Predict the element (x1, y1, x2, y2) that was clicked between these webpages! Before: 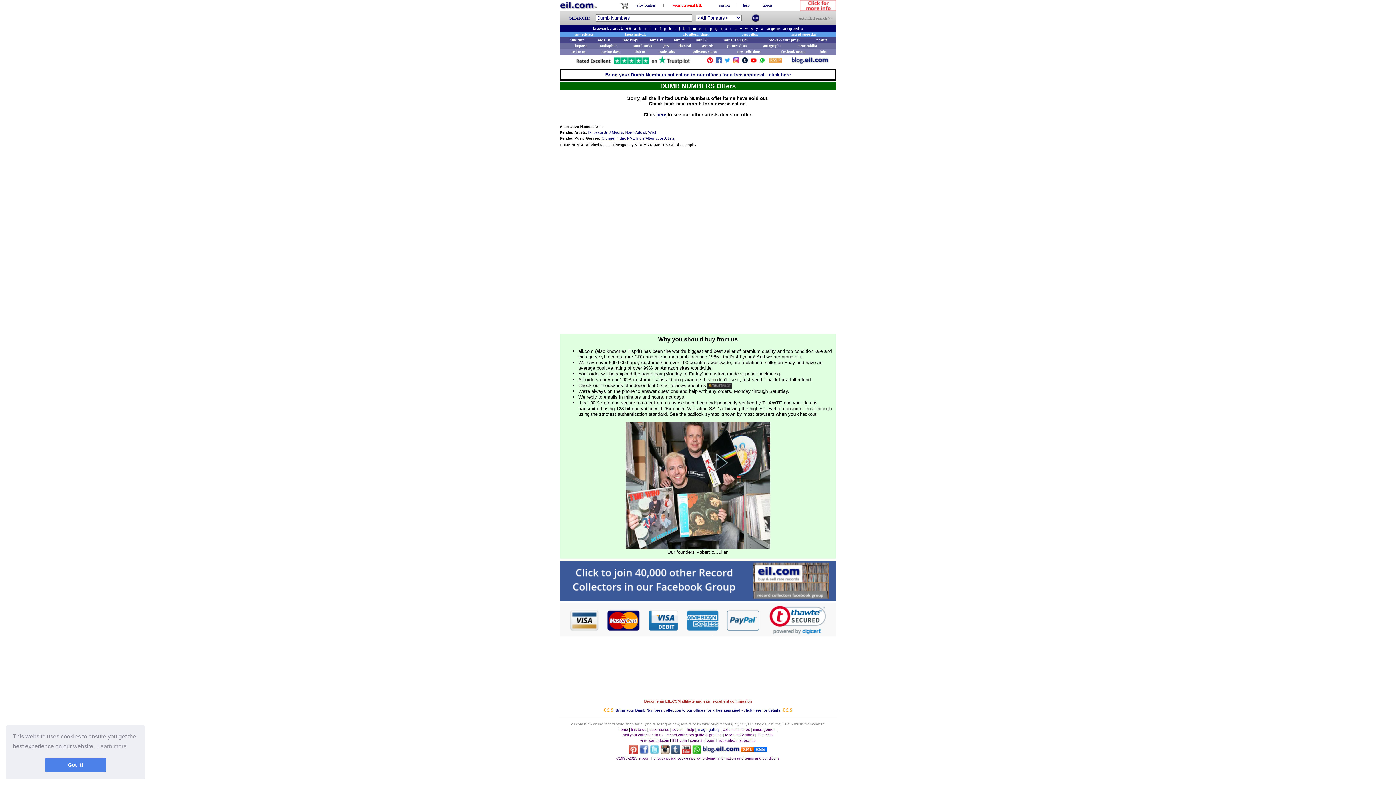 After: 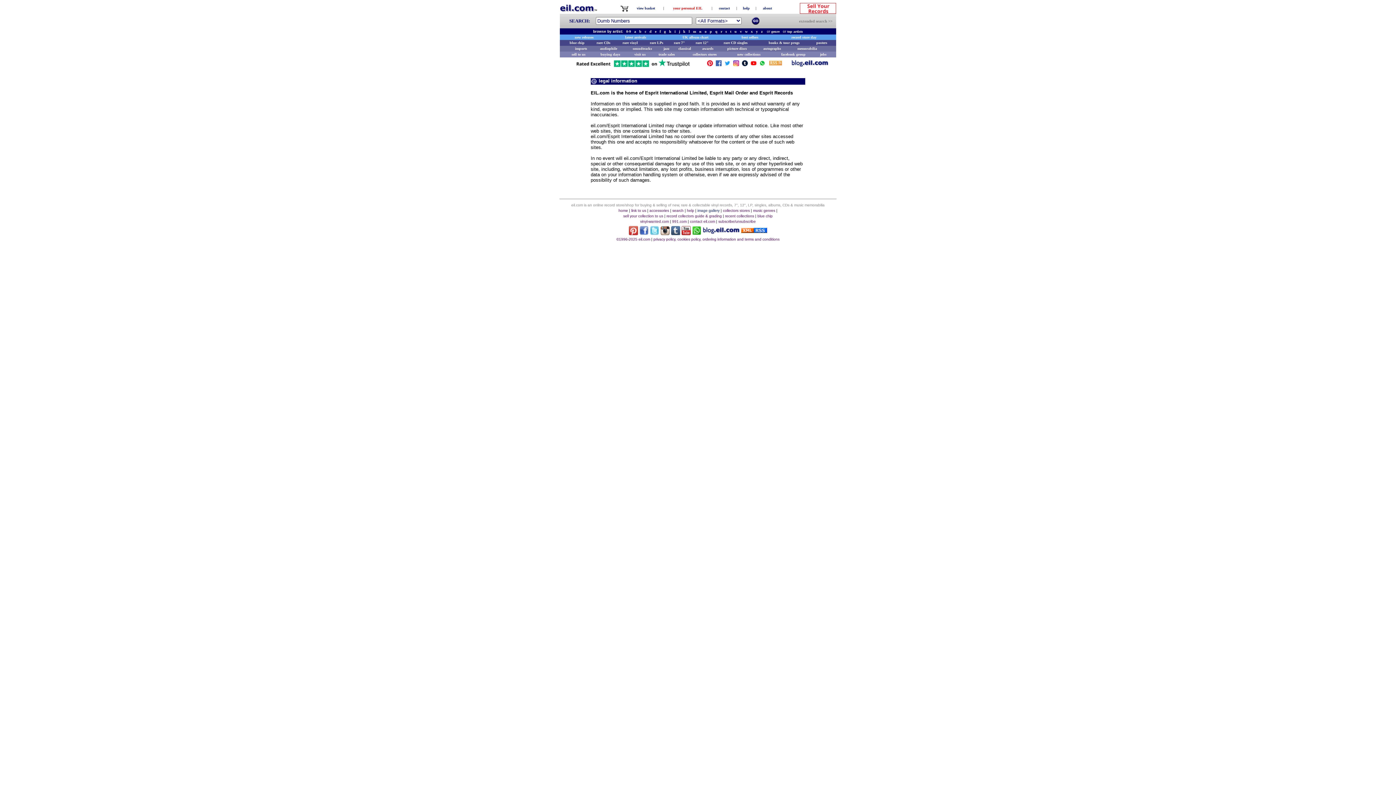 Action: label: ©1996-2025 eil.com bbox: (616, 756, 650, 760)